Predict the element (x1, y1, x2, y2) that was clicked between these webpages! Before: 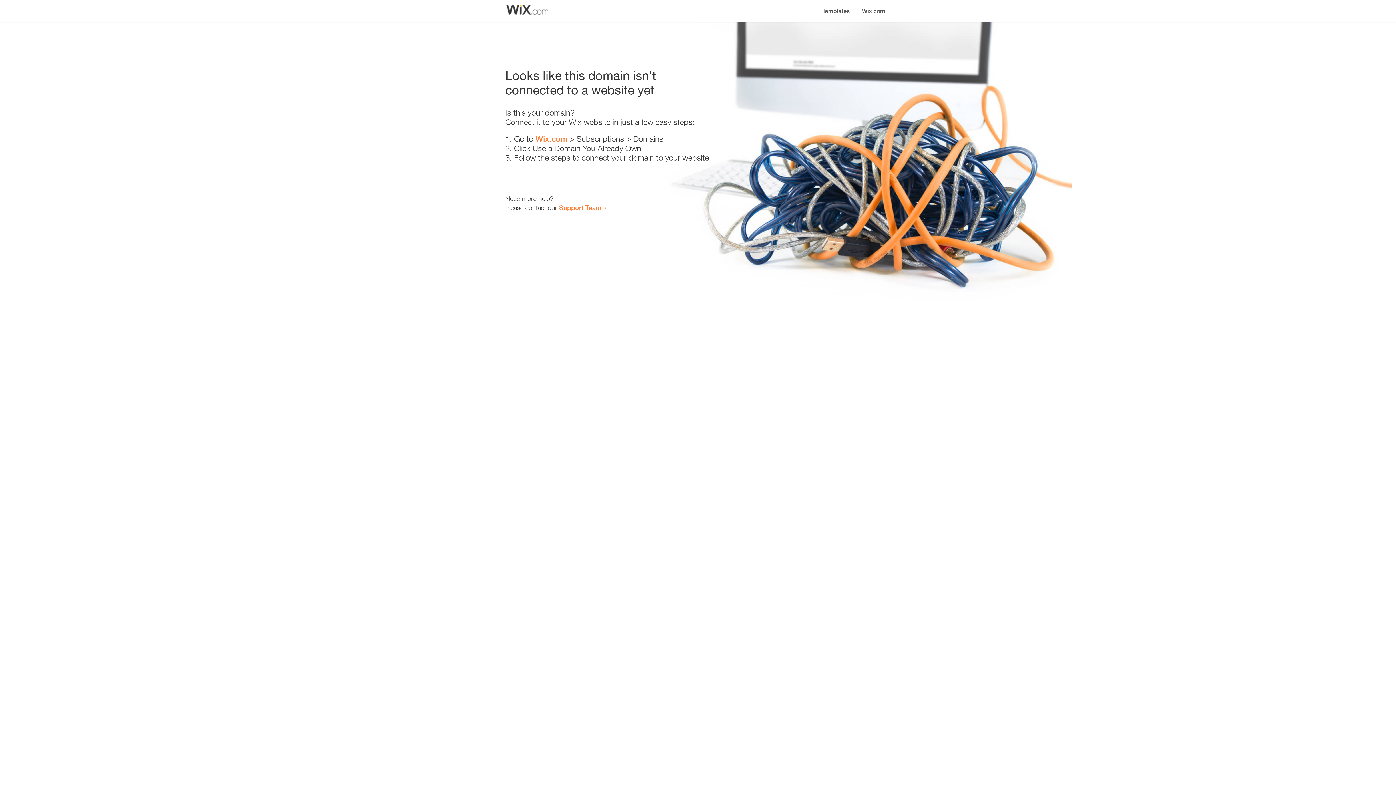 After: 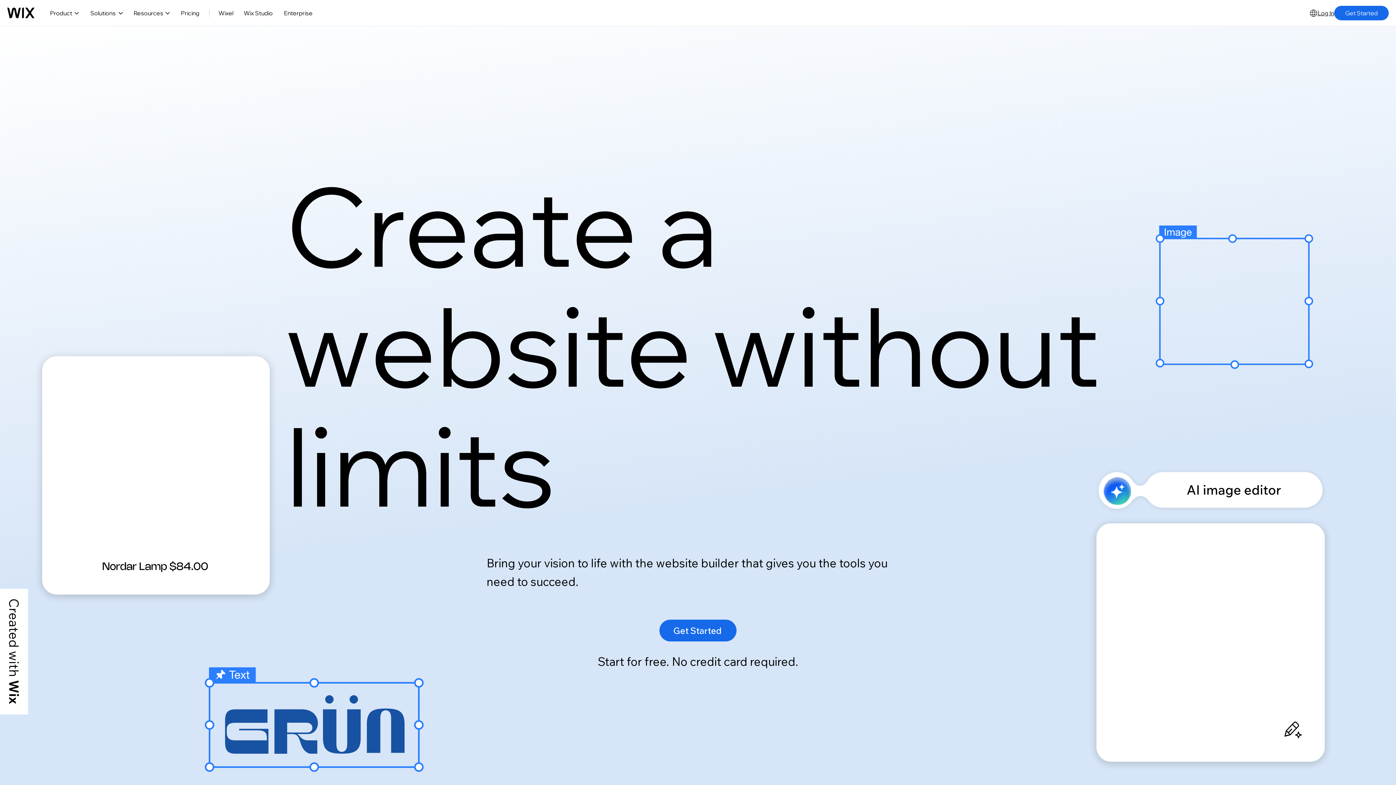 Action: bbox: (535, 134, 567, 143) label: Wix.com